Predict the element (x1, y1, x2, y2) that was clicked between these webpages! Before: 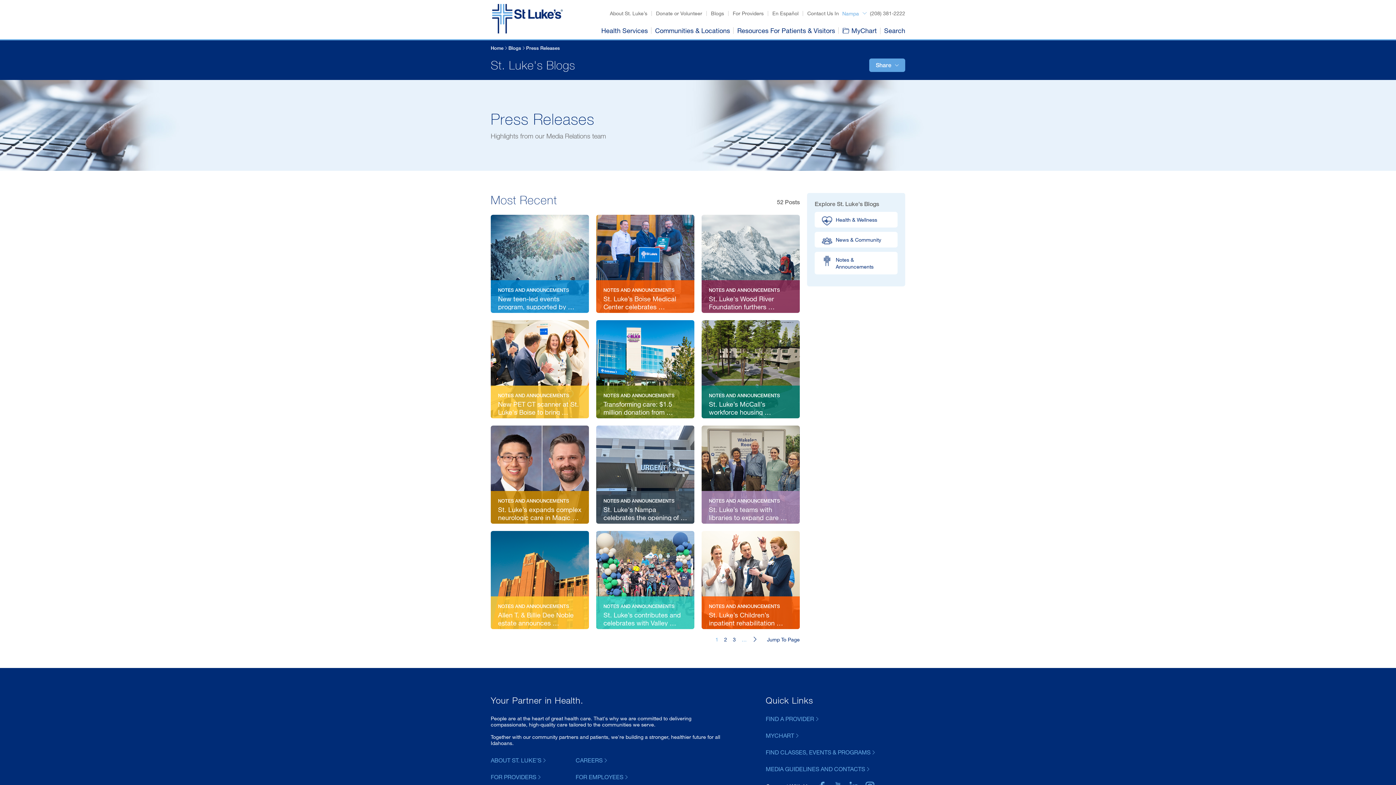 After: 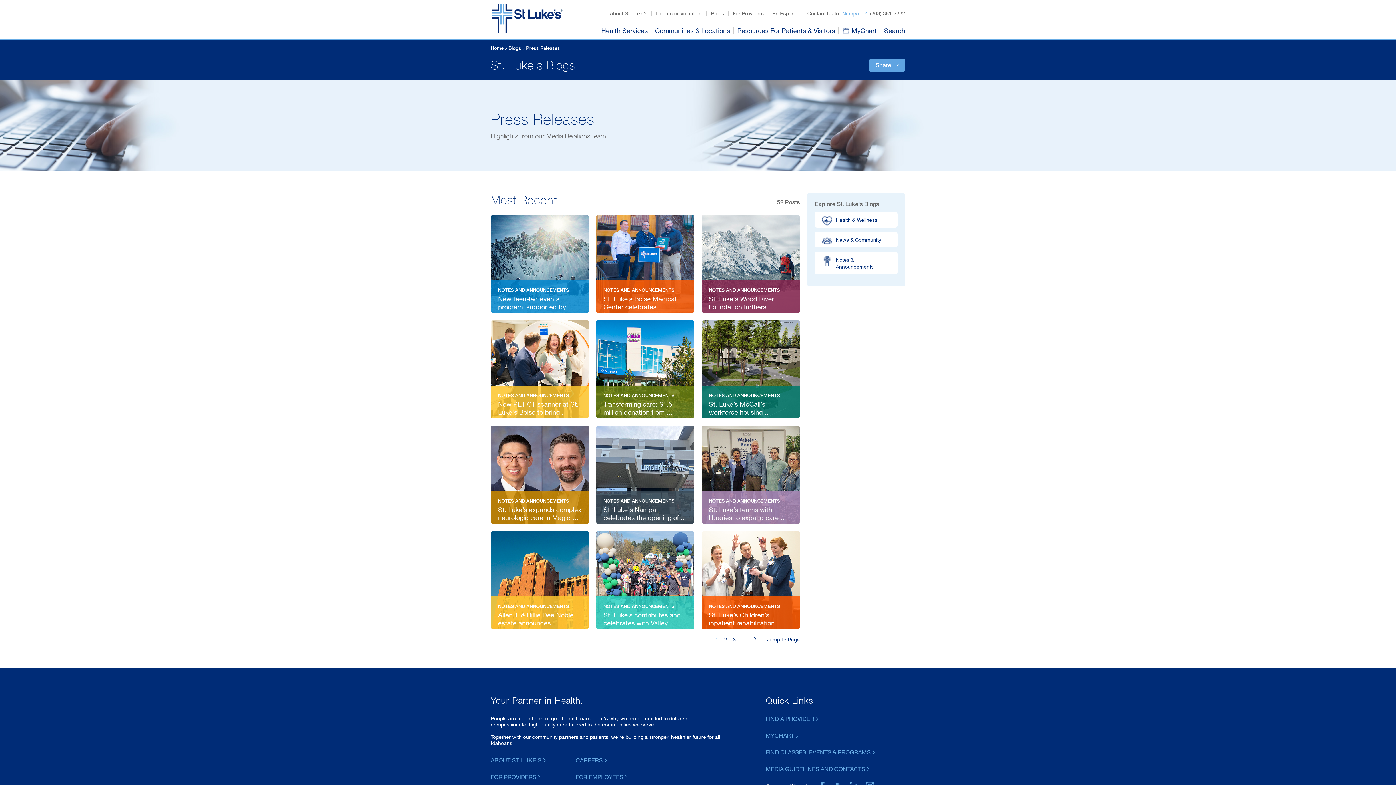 Action: bbox: (870, 10, 905, 16) label: (208) 381-2222